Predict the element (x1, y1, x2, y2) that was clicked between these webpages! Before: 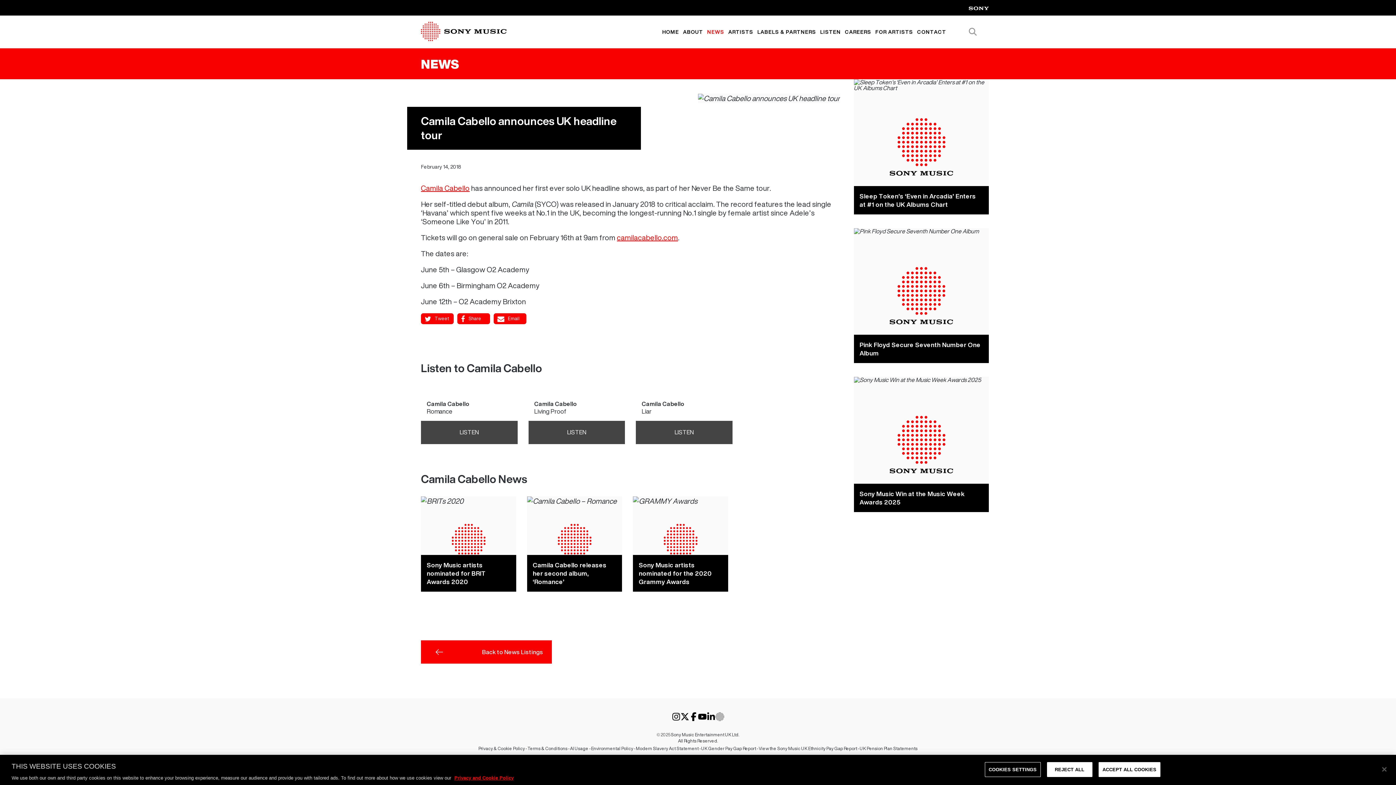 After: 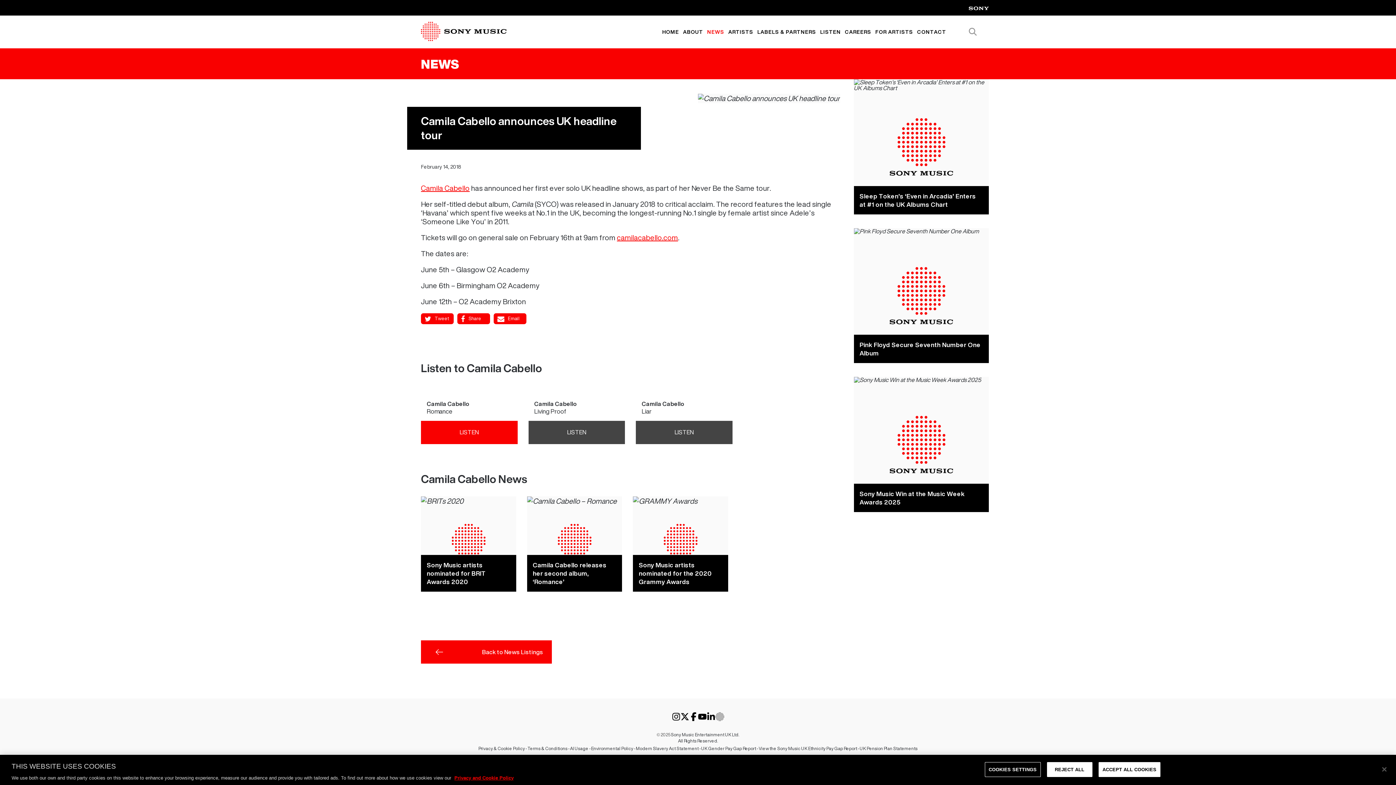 Action: label: Listen to the full track 'Romance' bbox: (421, 421, 517, 444)